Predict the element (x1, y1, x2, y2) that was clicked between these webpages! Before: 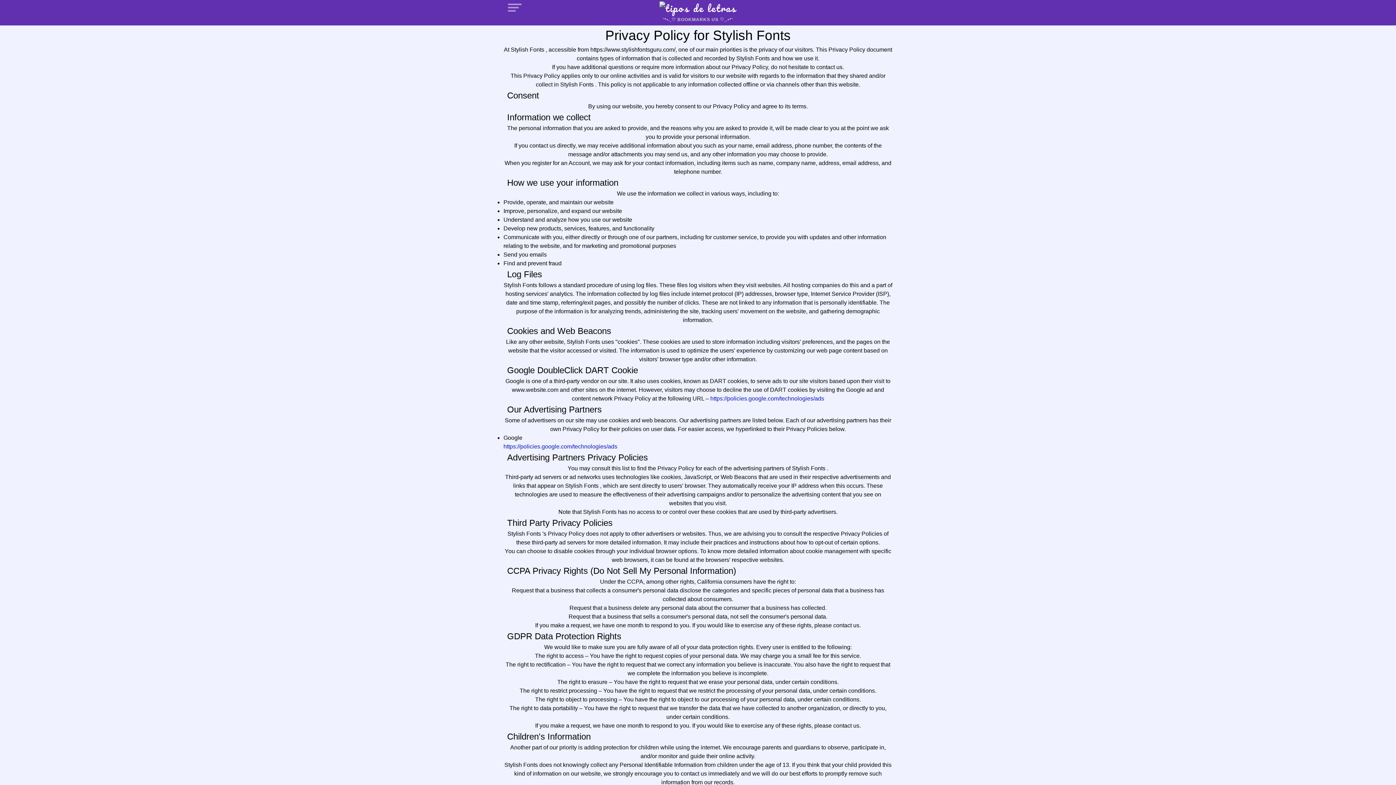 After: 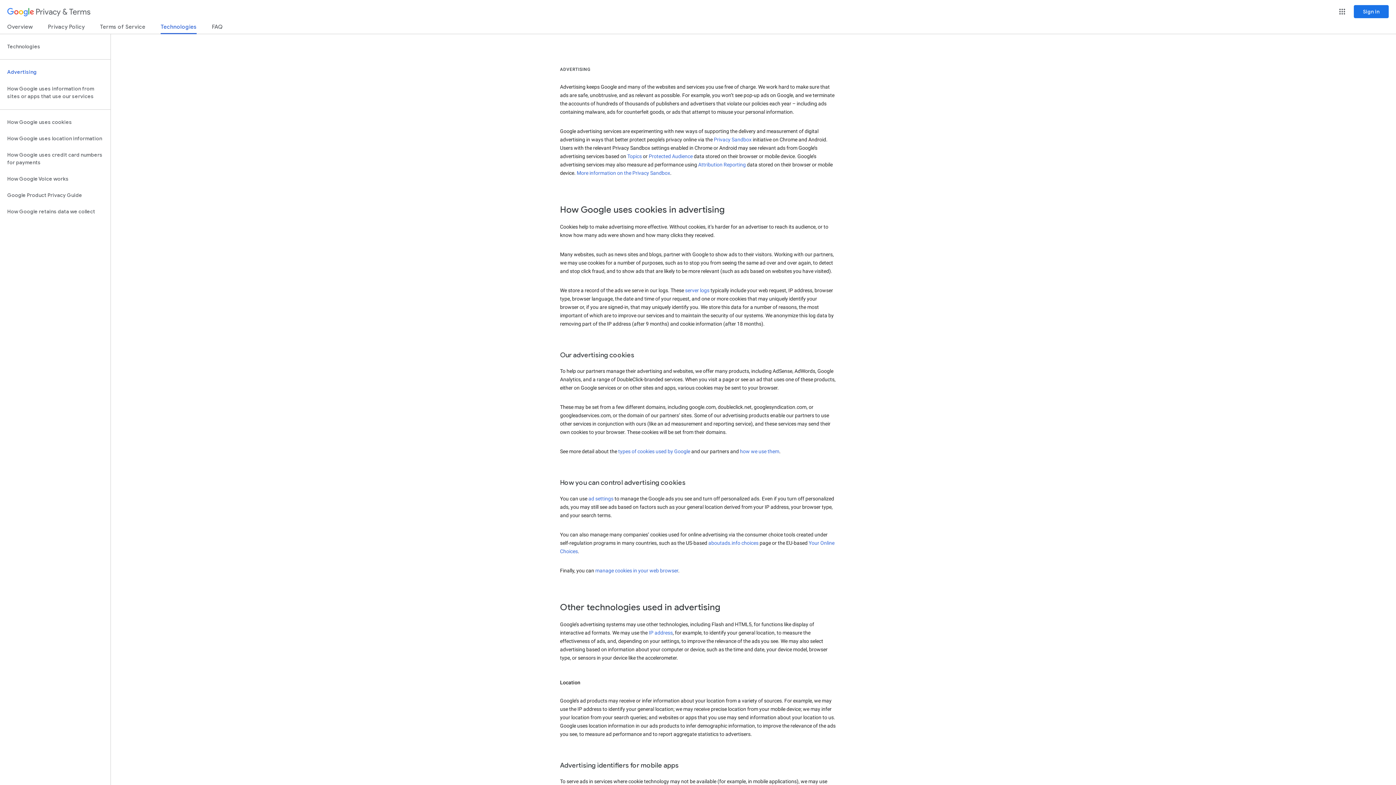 Action: label: https://policies.google.com/technologies/ads bbox: (710, 395, 824, 401)